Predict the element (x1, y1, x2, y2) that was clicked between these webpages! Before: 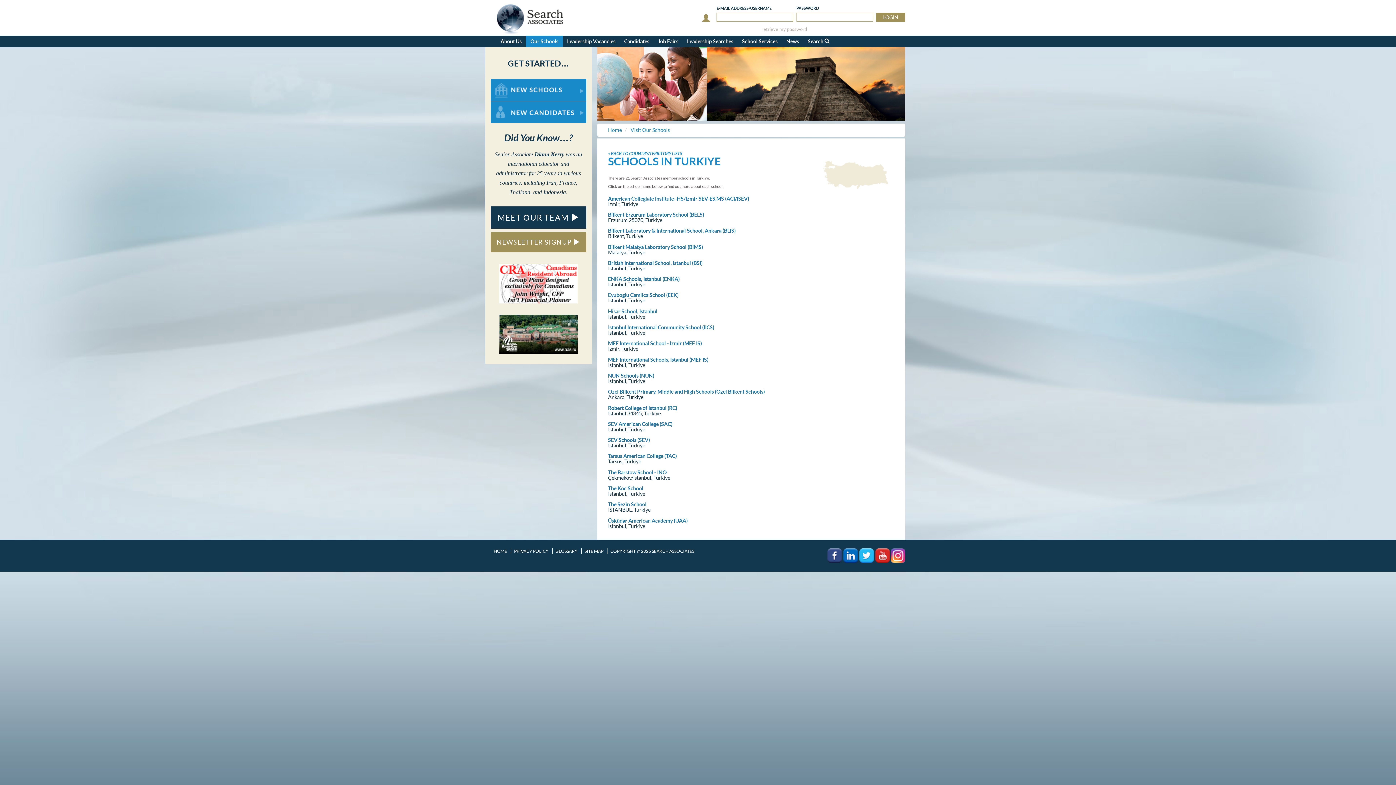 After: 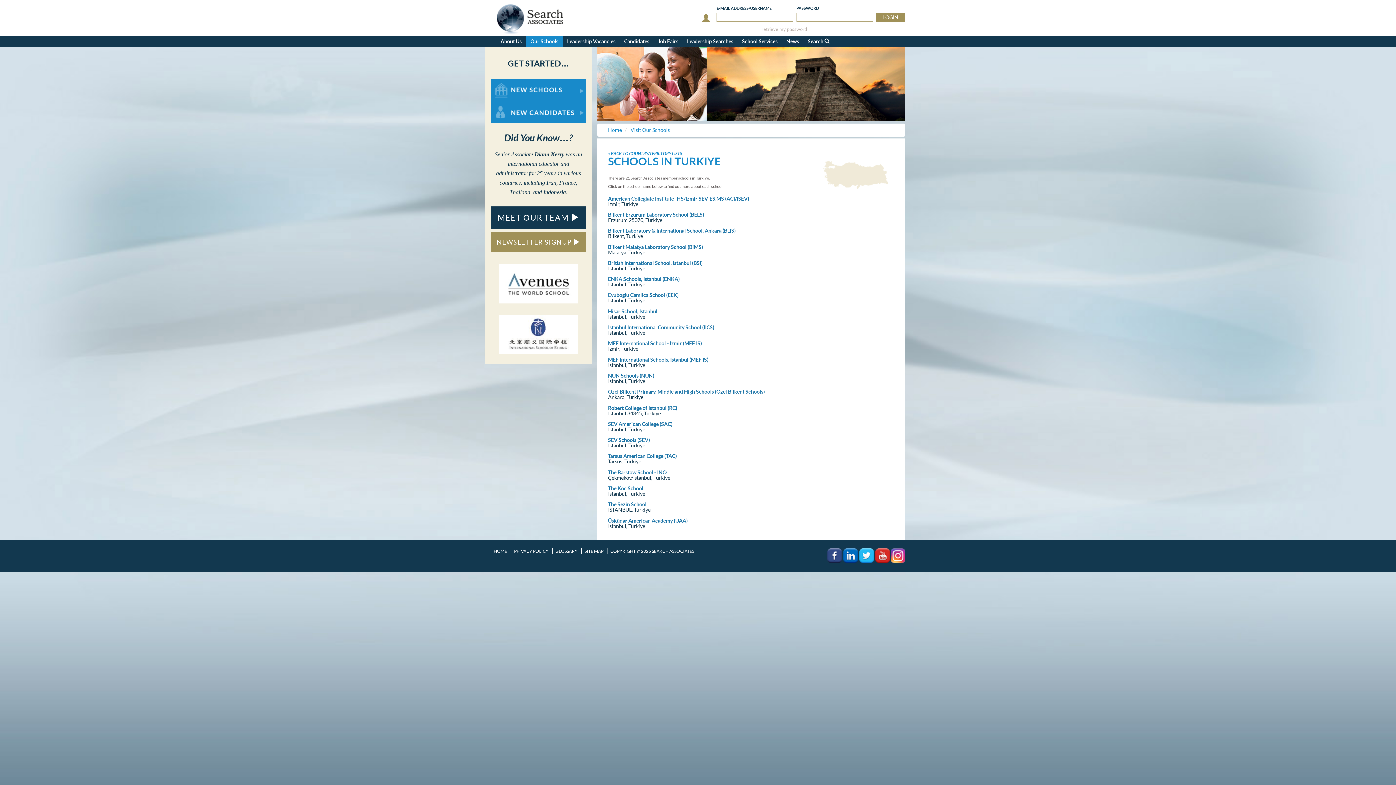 Action: bbox: (875, 552, 890, 558)